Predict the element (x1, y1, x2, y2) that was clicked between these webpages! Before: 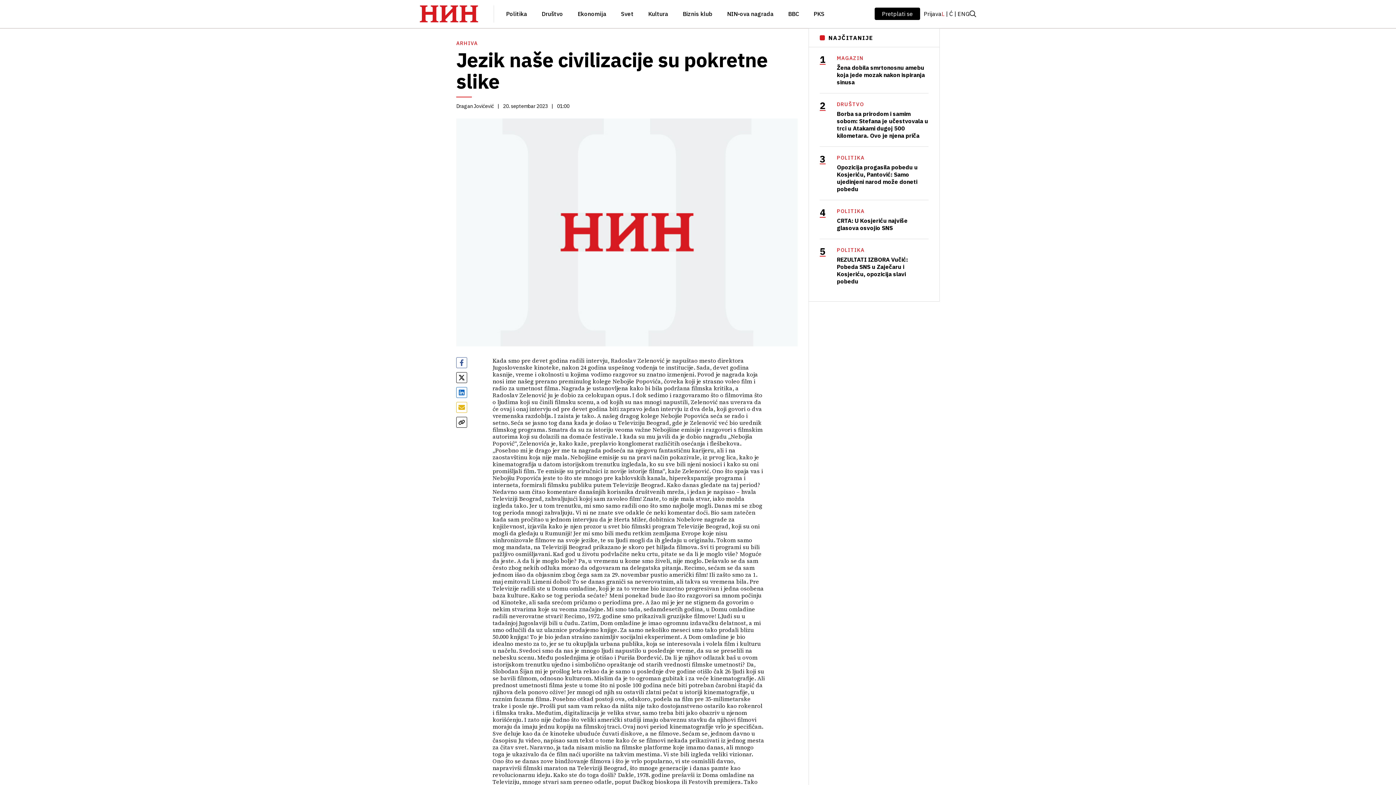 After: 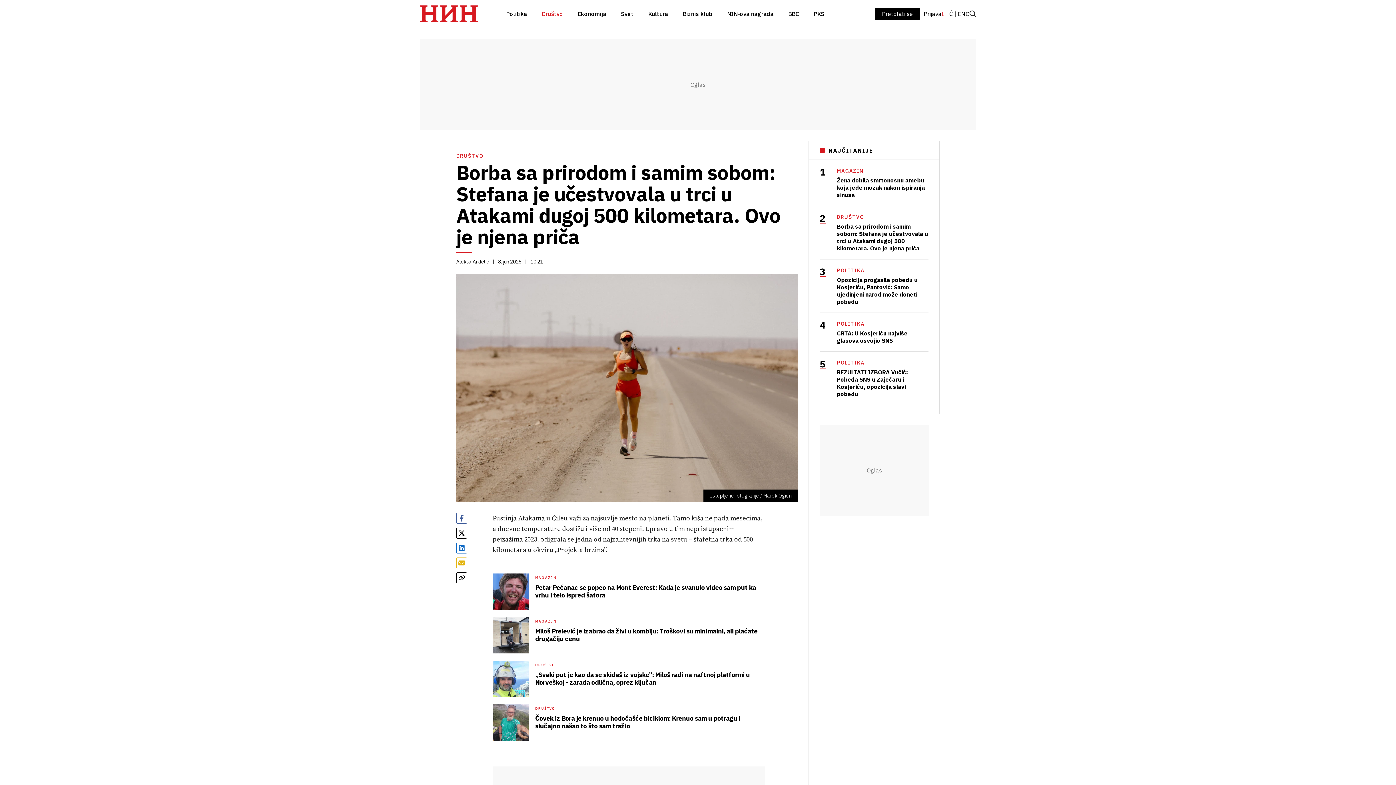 Action: label: Borba sa prirodom i samim sobom: Stefana je učestvovala u trci u Atakami dugoj 500 kilometara. Ovo je njena priča bbox: (837, 110, 928, 139)